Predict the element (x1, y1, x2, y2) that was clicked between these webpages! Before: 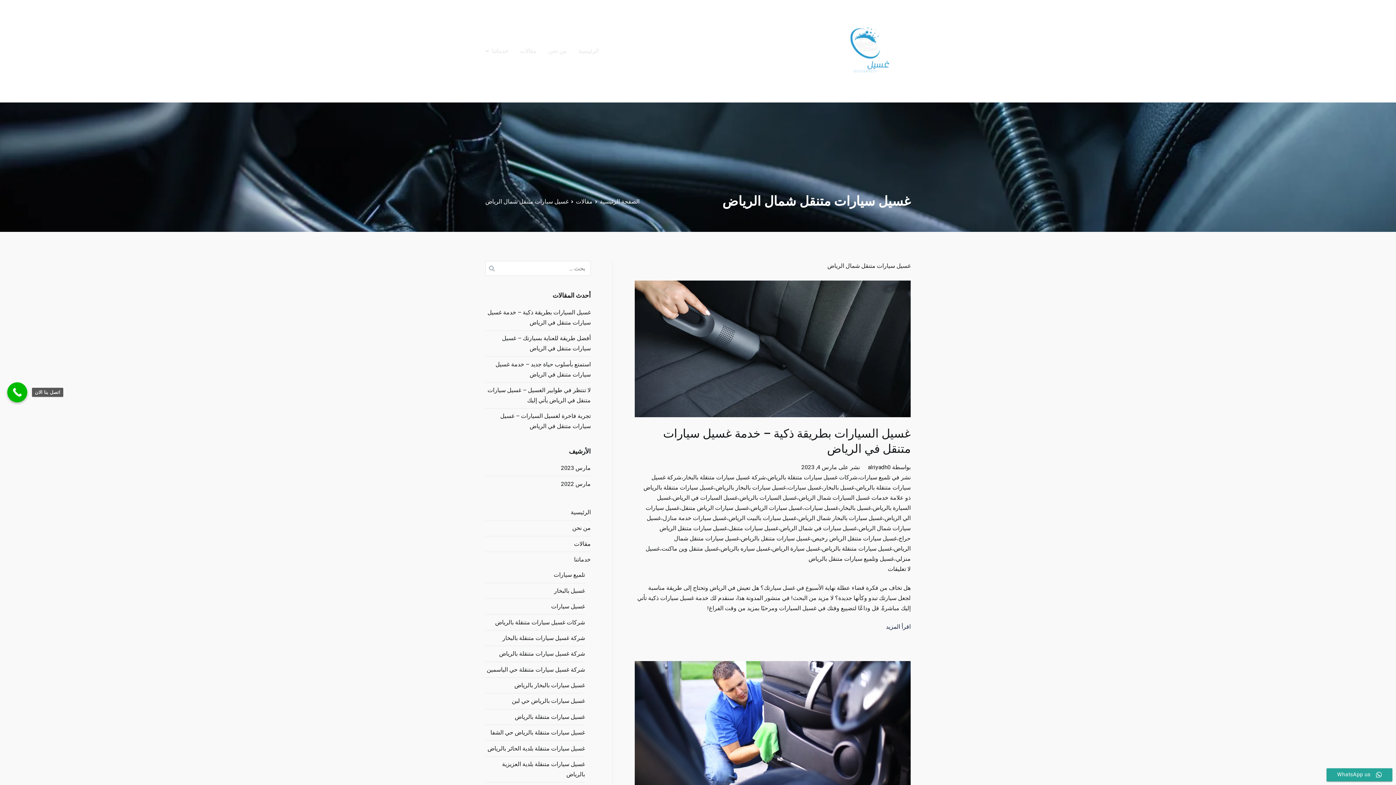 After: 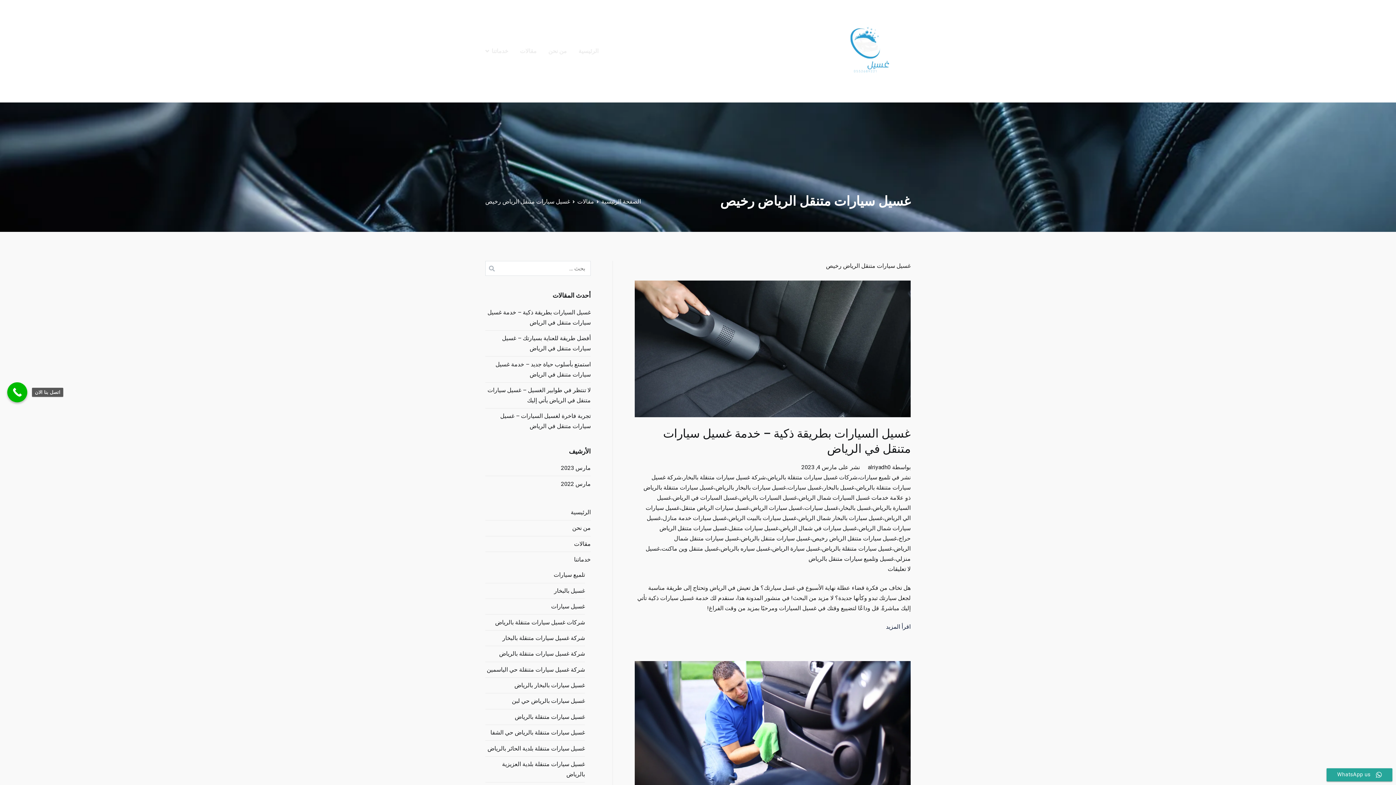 Action: label: غسيل سيارات متنقل الرياض رخيص bbox: (812, 535, 897, 542)